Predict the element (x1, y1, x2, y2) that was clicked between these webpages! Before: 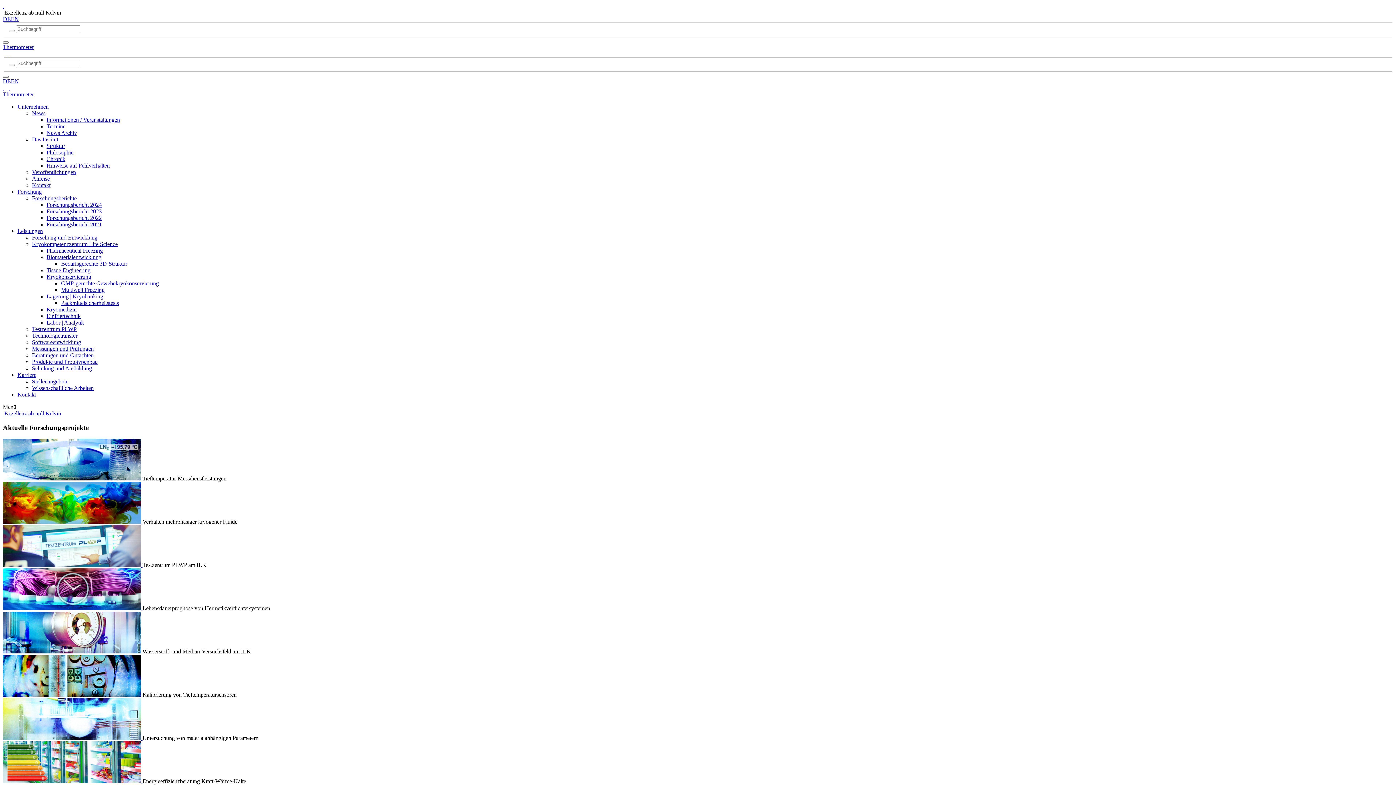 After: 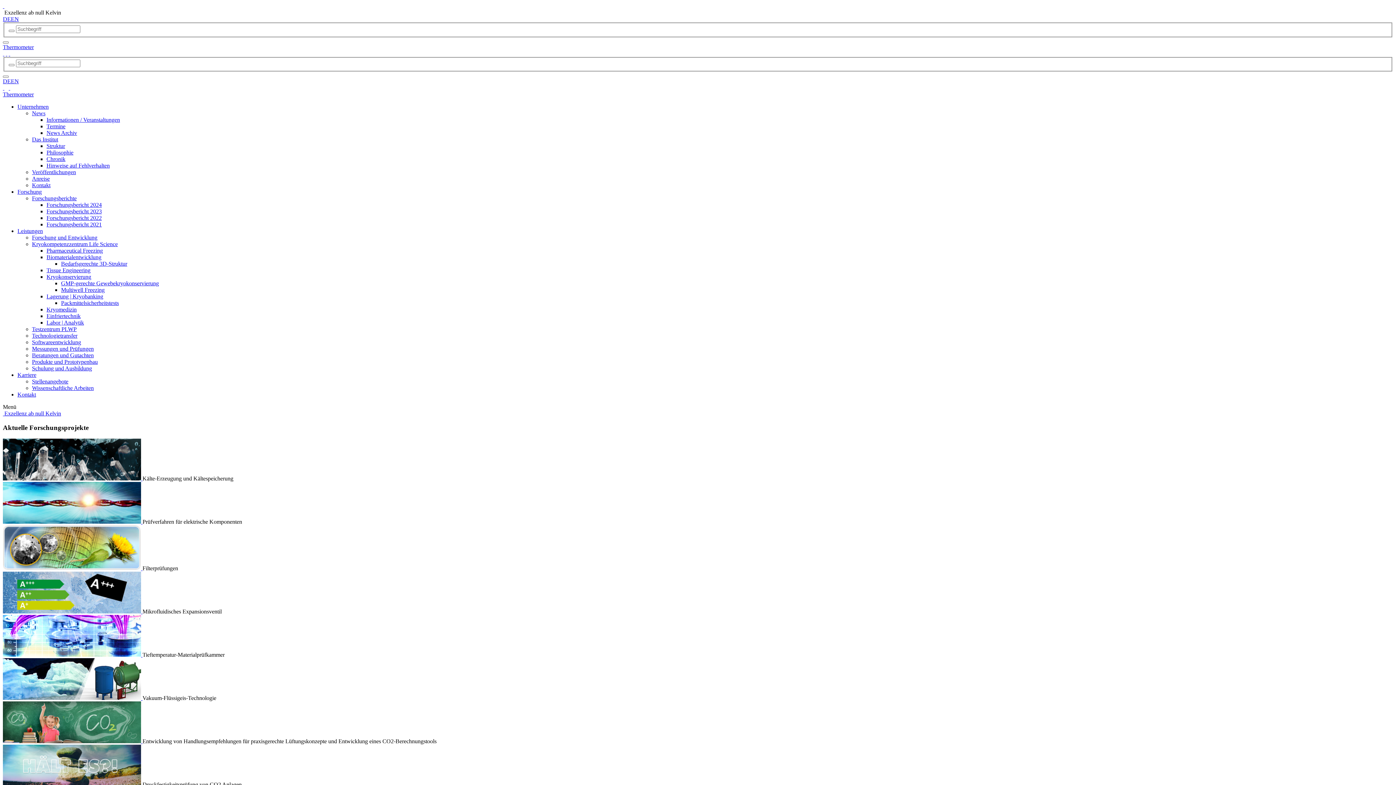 Action: label: Unternehmen bbox: (17, 103, 48, 109)